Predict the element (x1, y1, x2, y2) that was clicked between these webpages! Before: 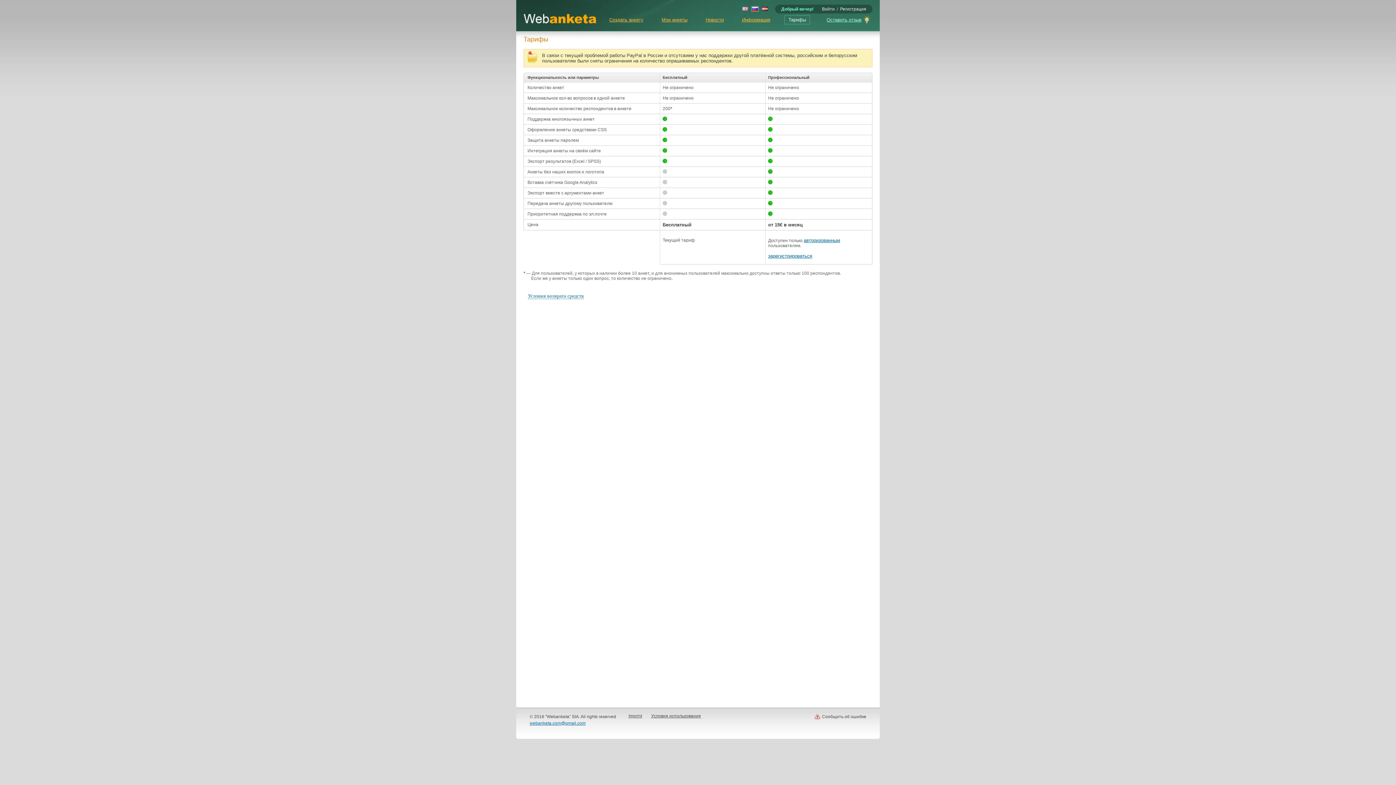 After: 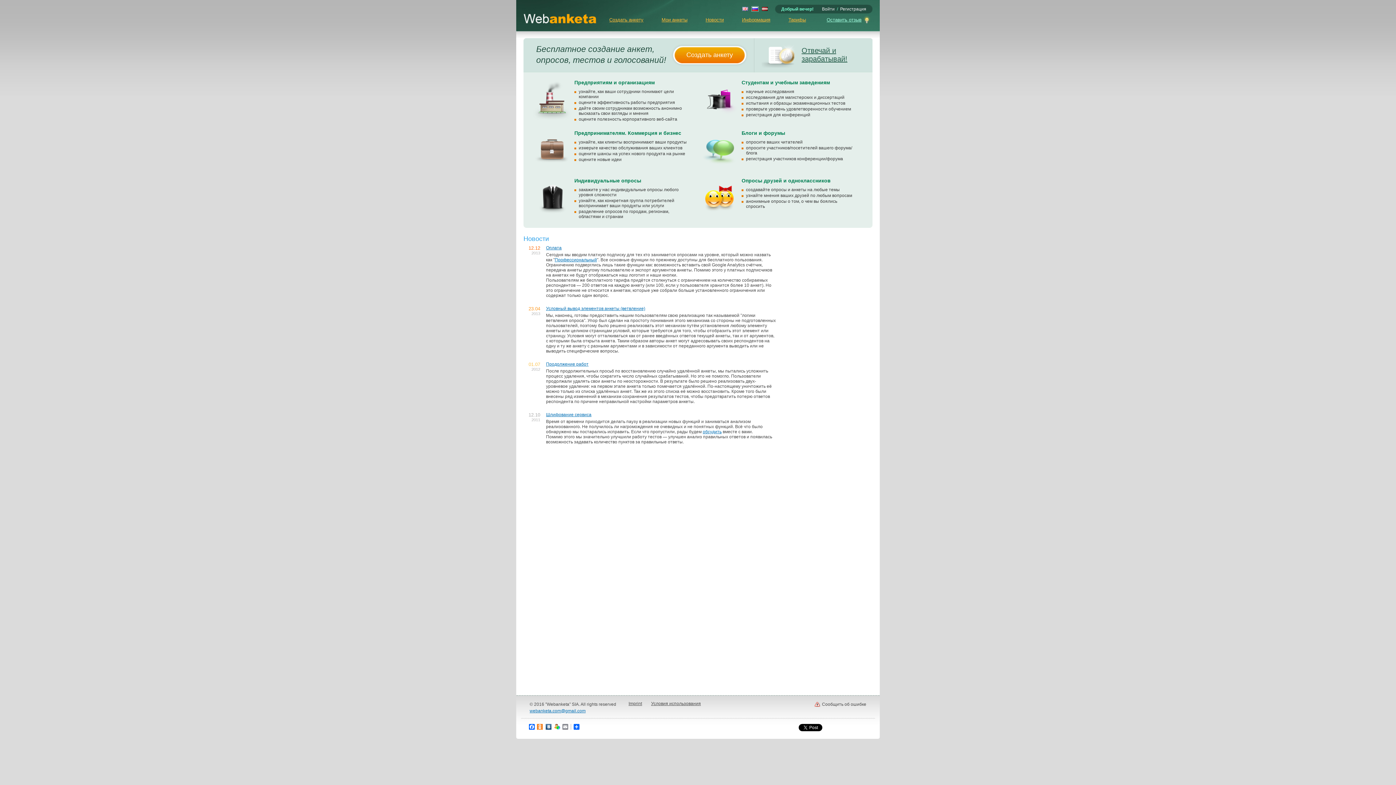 Action: bbox: (523, 19, 596, 24)